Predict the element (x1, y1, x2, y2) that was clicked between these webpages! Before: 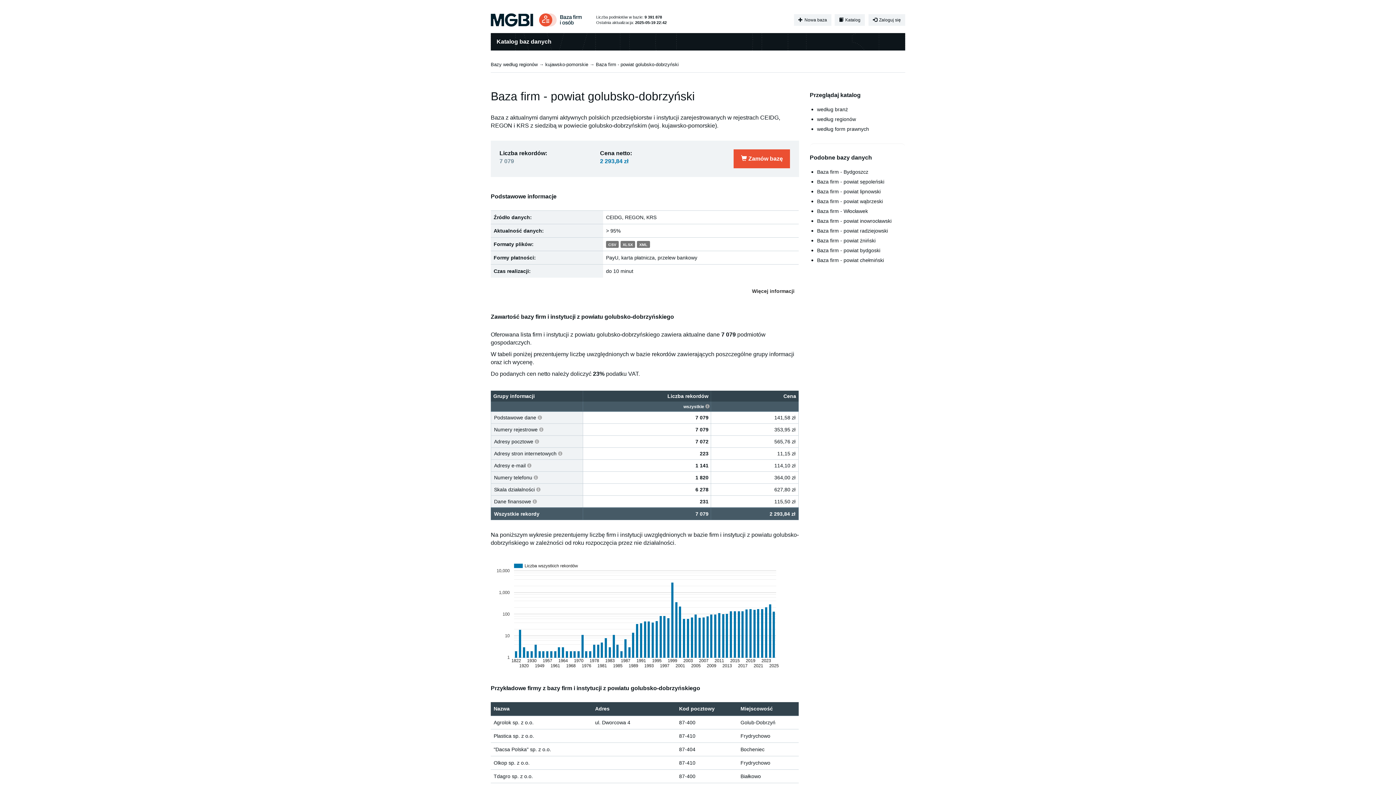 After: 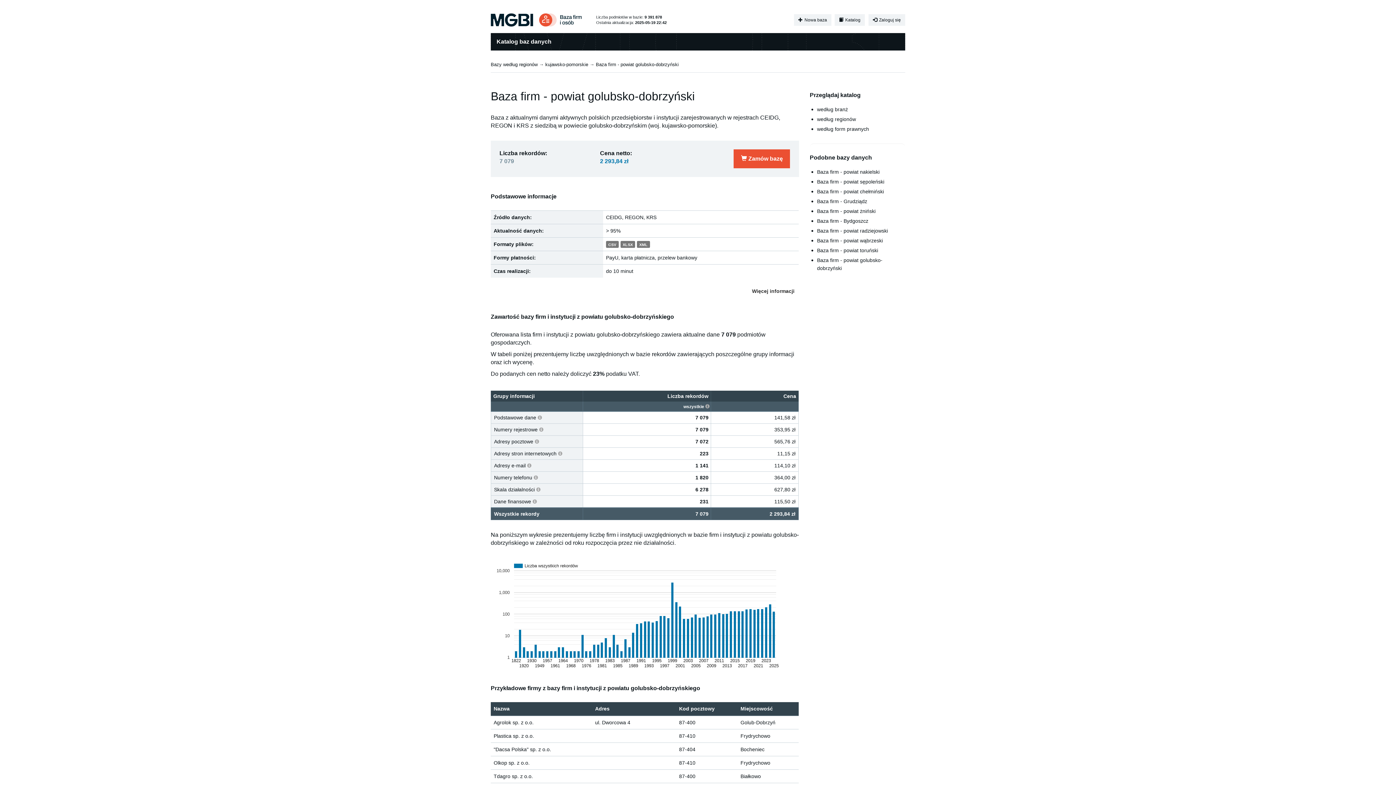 Action: label: Baza firm - powiat golubsko-dobrzyński bbox: (596, 61, 678, 67)